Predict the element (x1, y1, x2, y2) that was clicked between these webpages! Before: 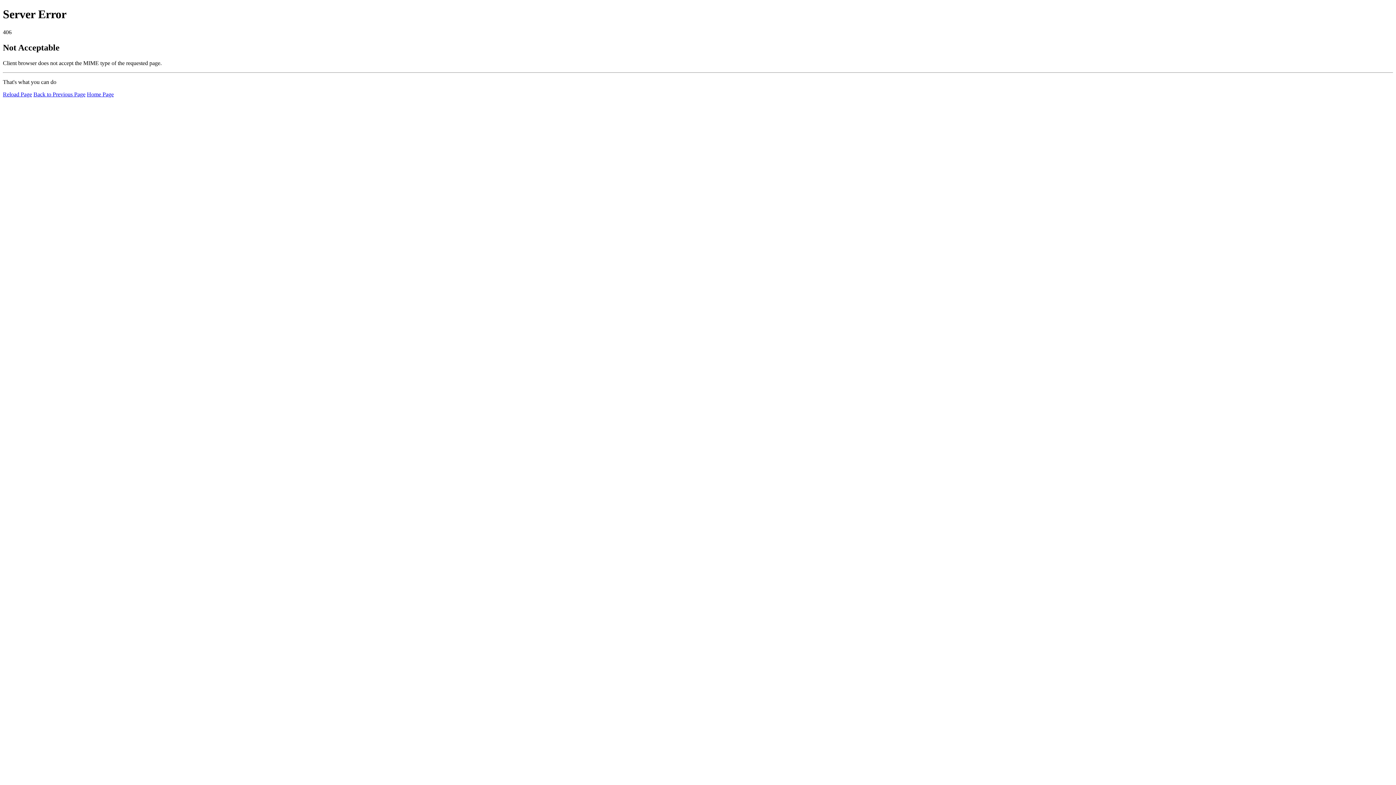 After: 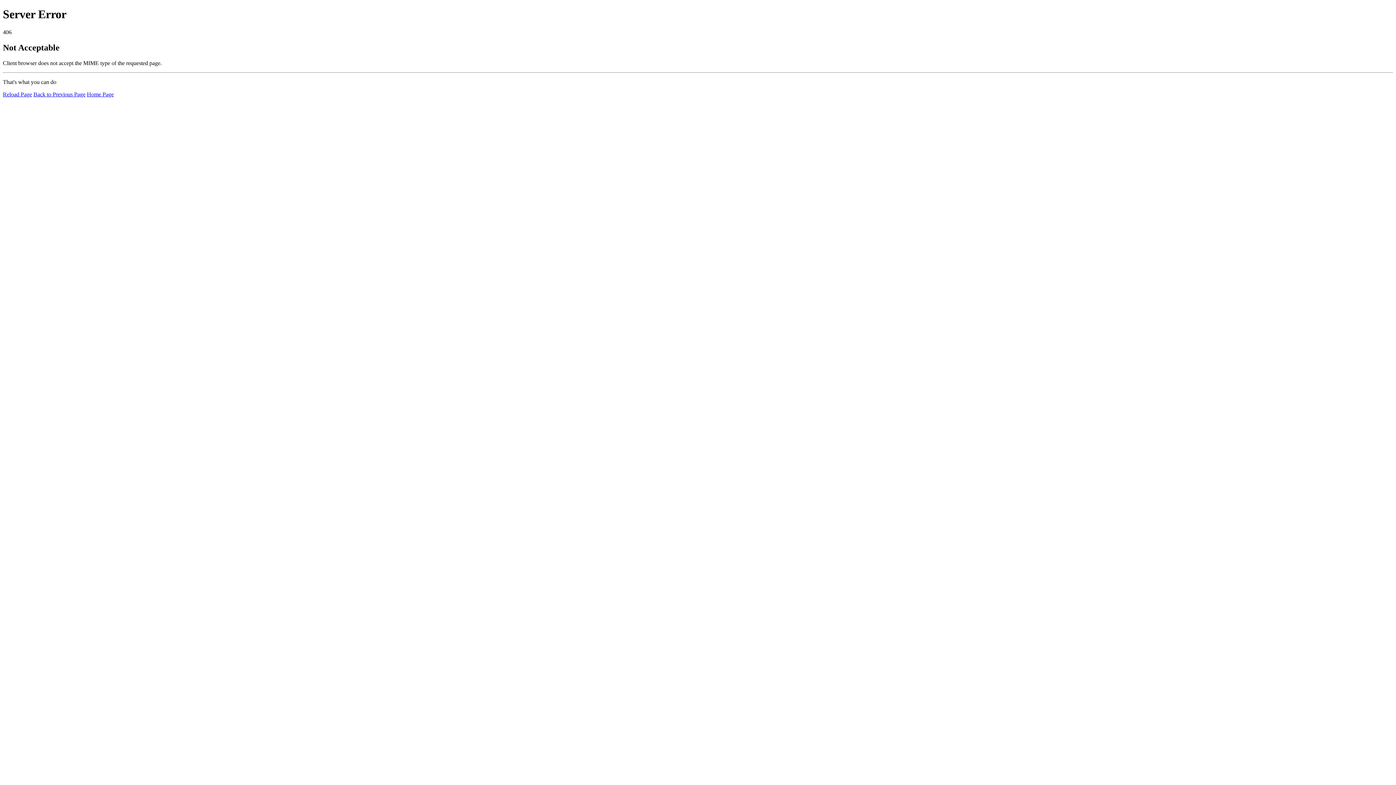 Action: bbox: (2, 91, 32, 97) label: Reload Page